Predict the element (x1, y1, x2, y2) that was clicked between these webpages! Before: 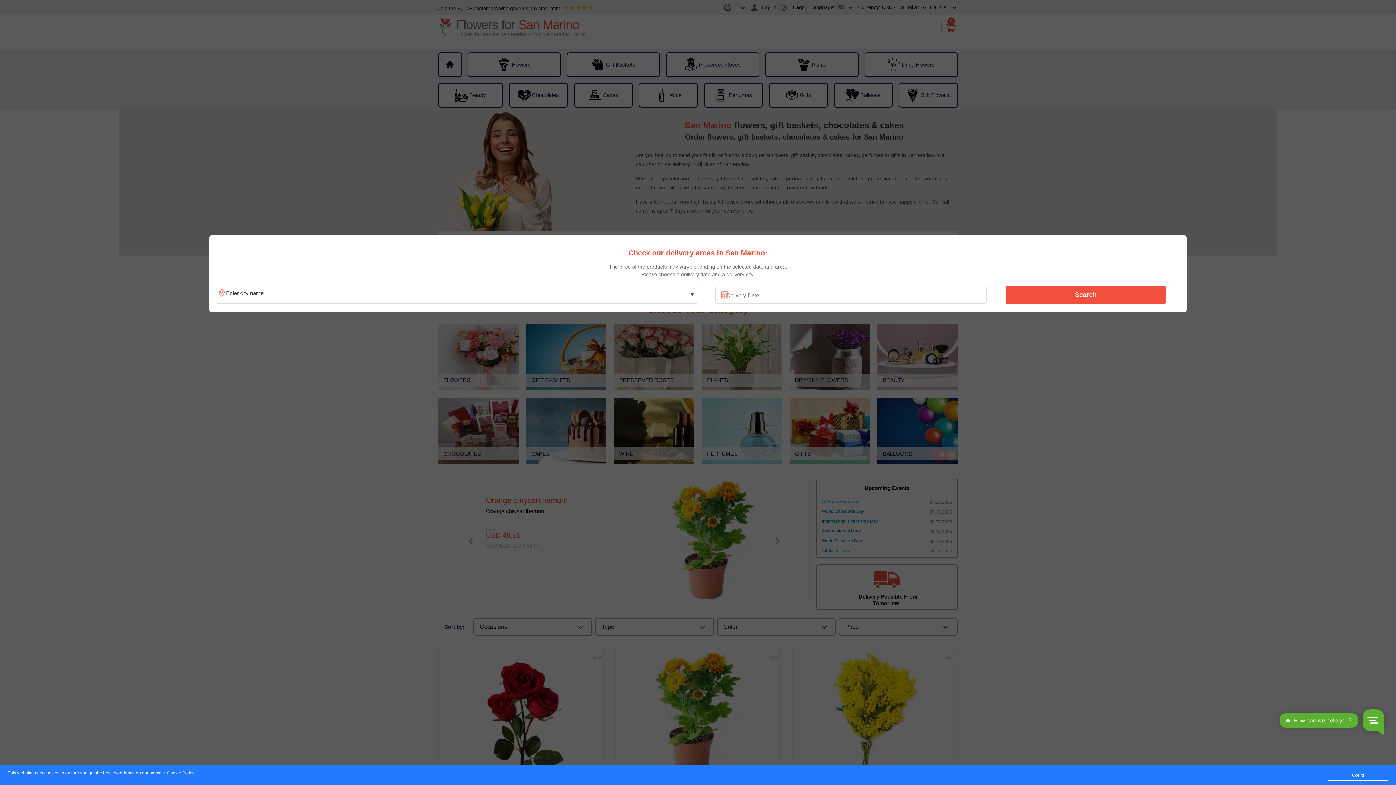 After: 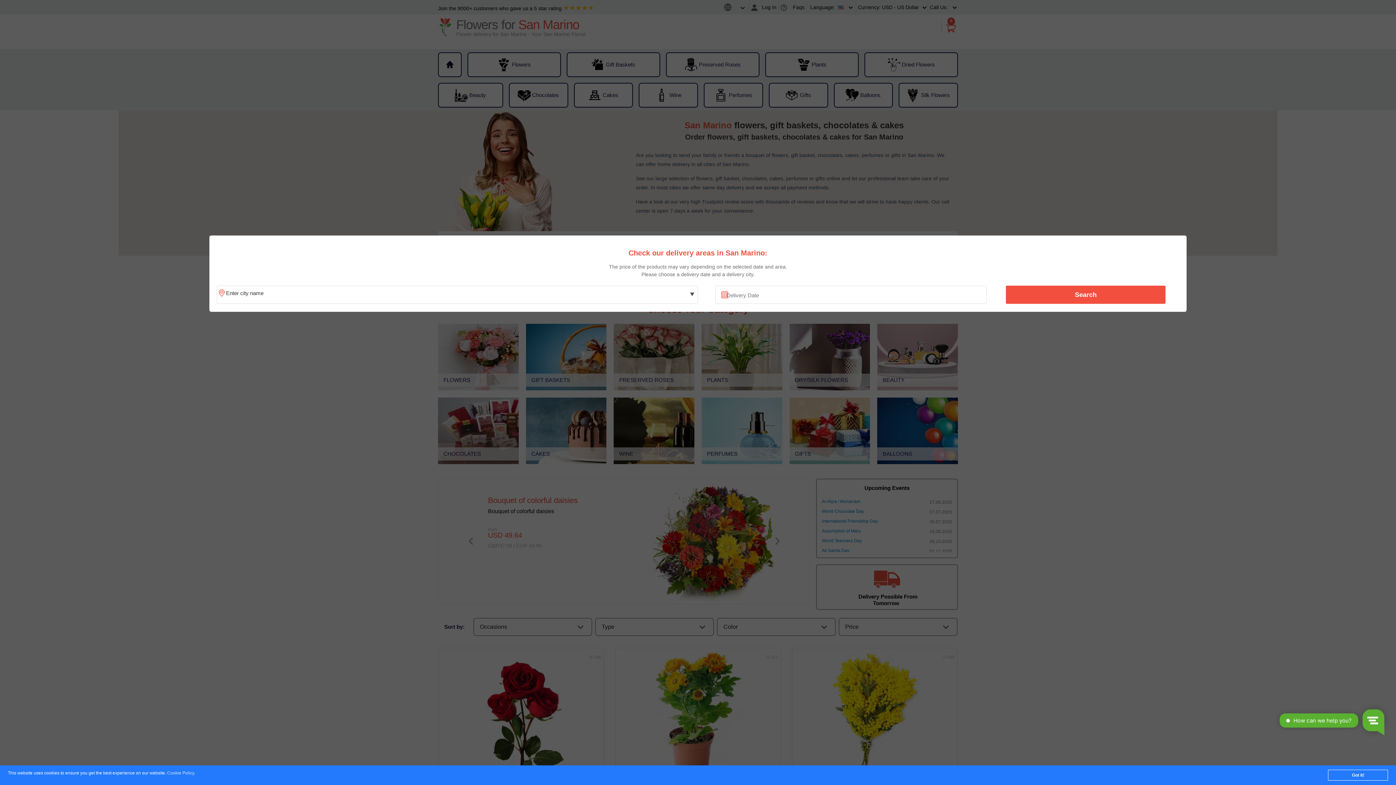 Action: label: Cookie Policy bbox: (167, 771, 194, 776)